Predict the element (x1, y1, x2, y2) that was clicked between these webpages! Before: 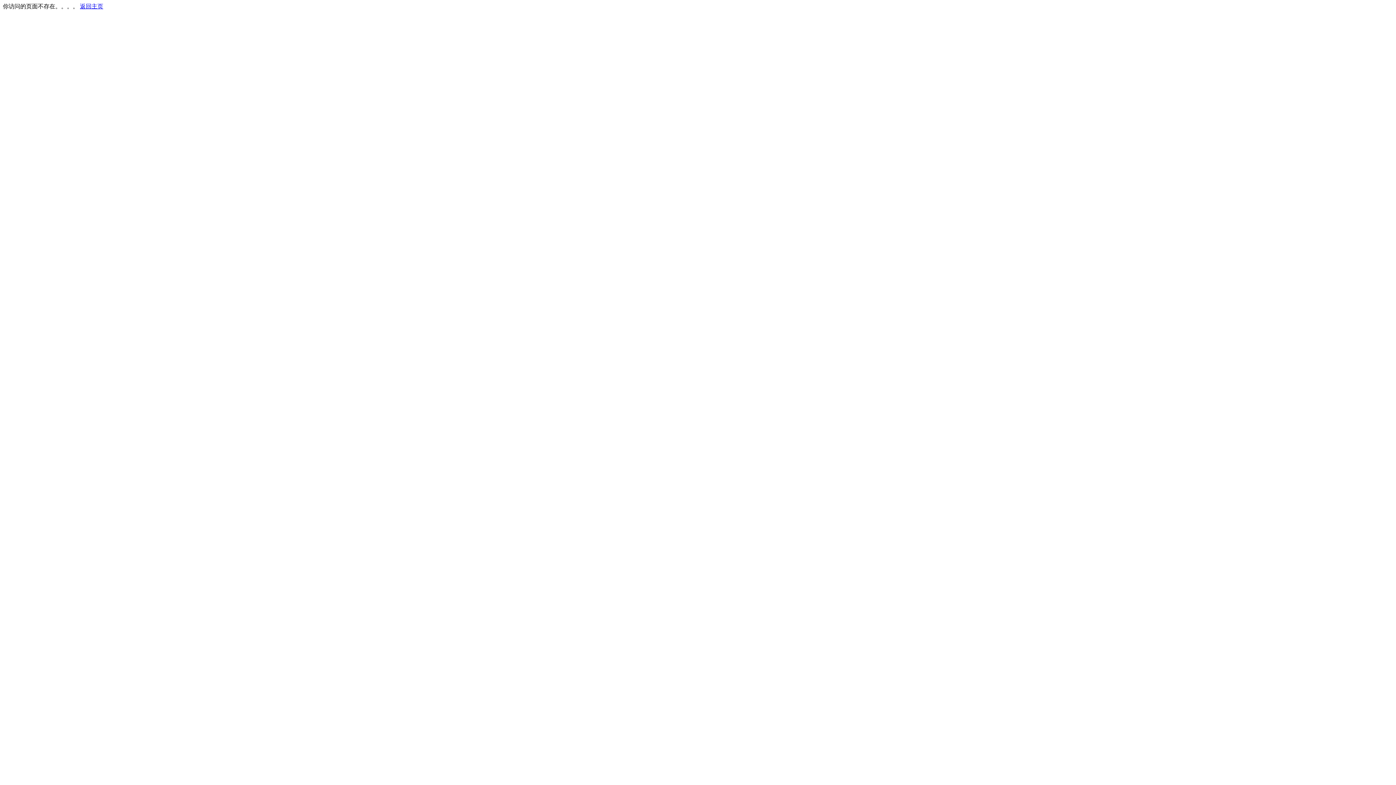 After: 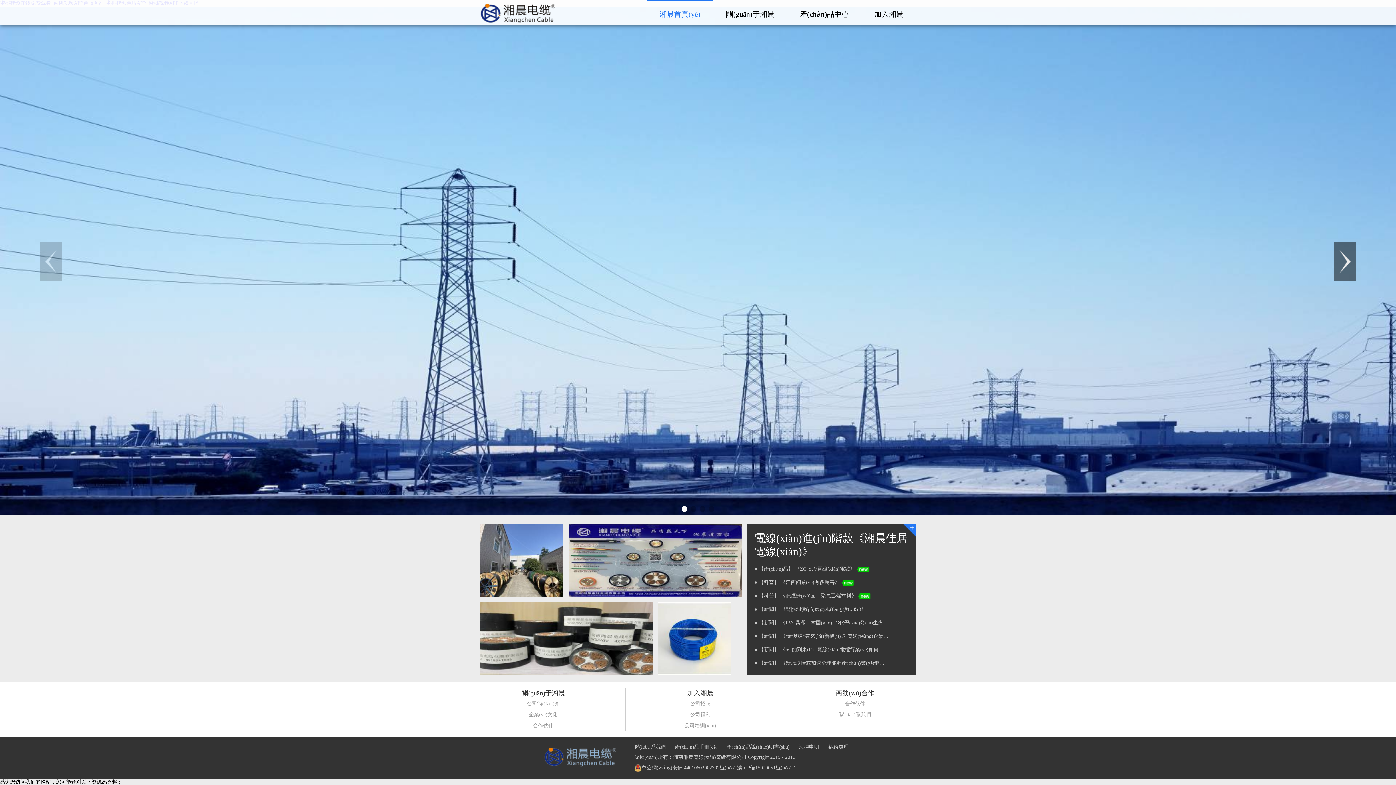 Action: label: 返回主页 bbox: (80, 3, 103, 9)